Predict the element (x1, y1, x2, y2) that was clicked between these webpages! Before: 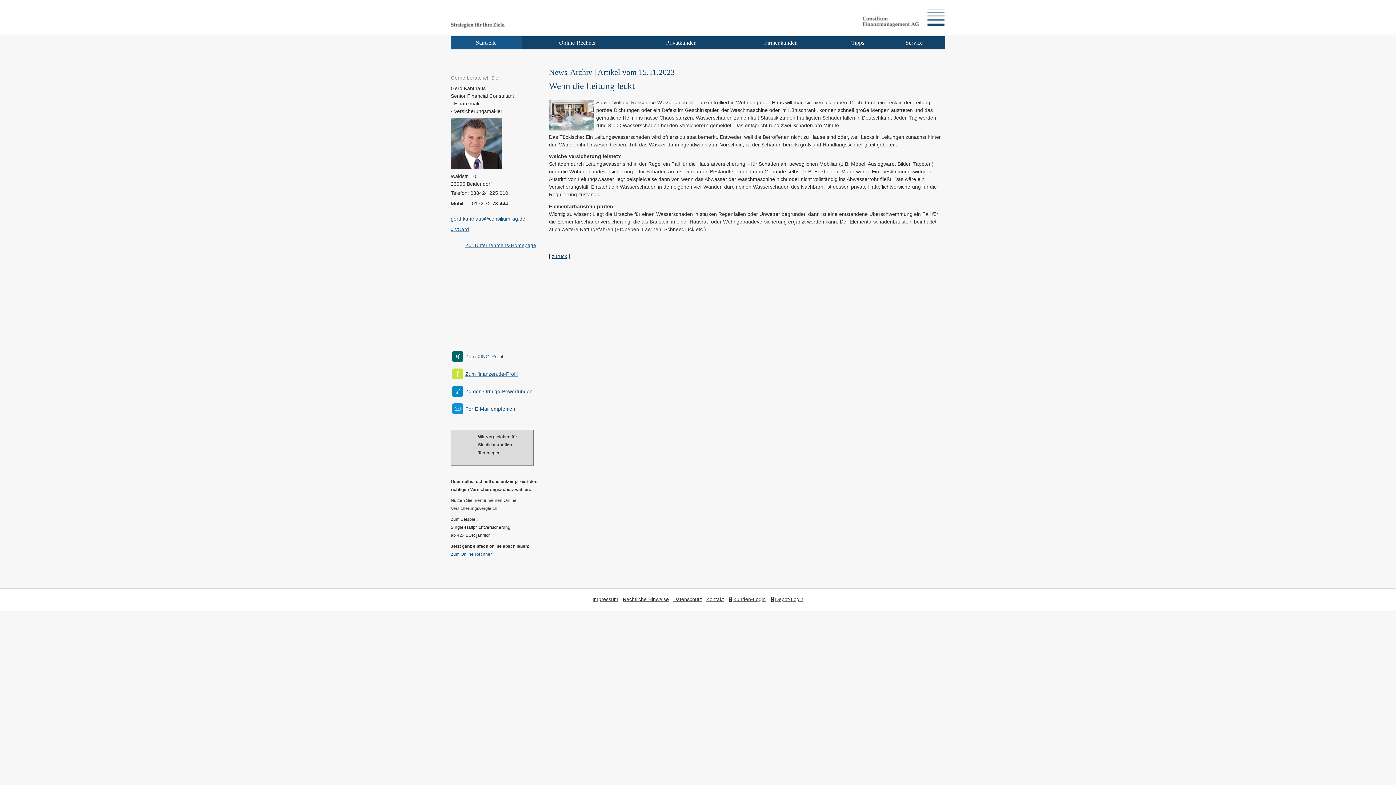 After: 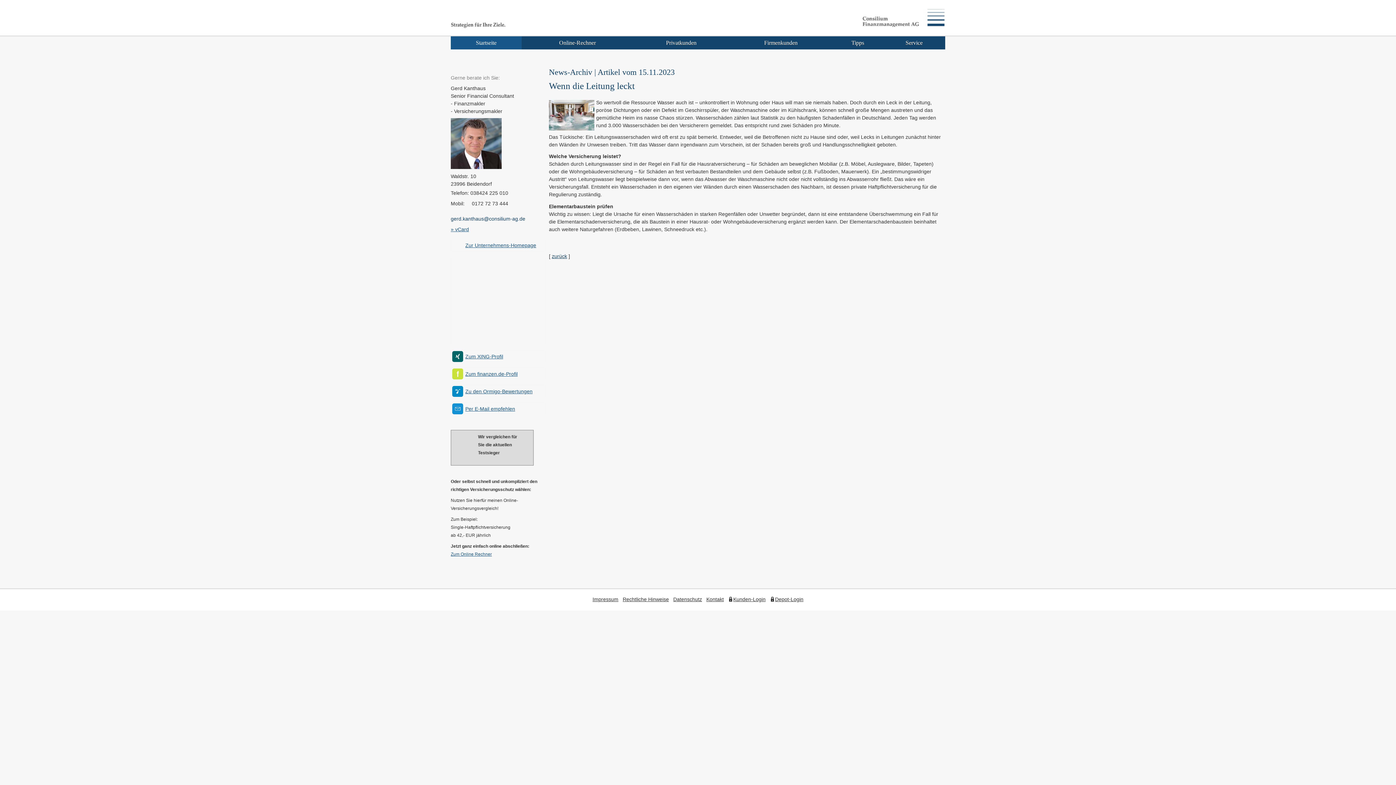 Action: bbox: (450, 216, 525, 221) label: gerd.kanthaus@consilium-ag.de